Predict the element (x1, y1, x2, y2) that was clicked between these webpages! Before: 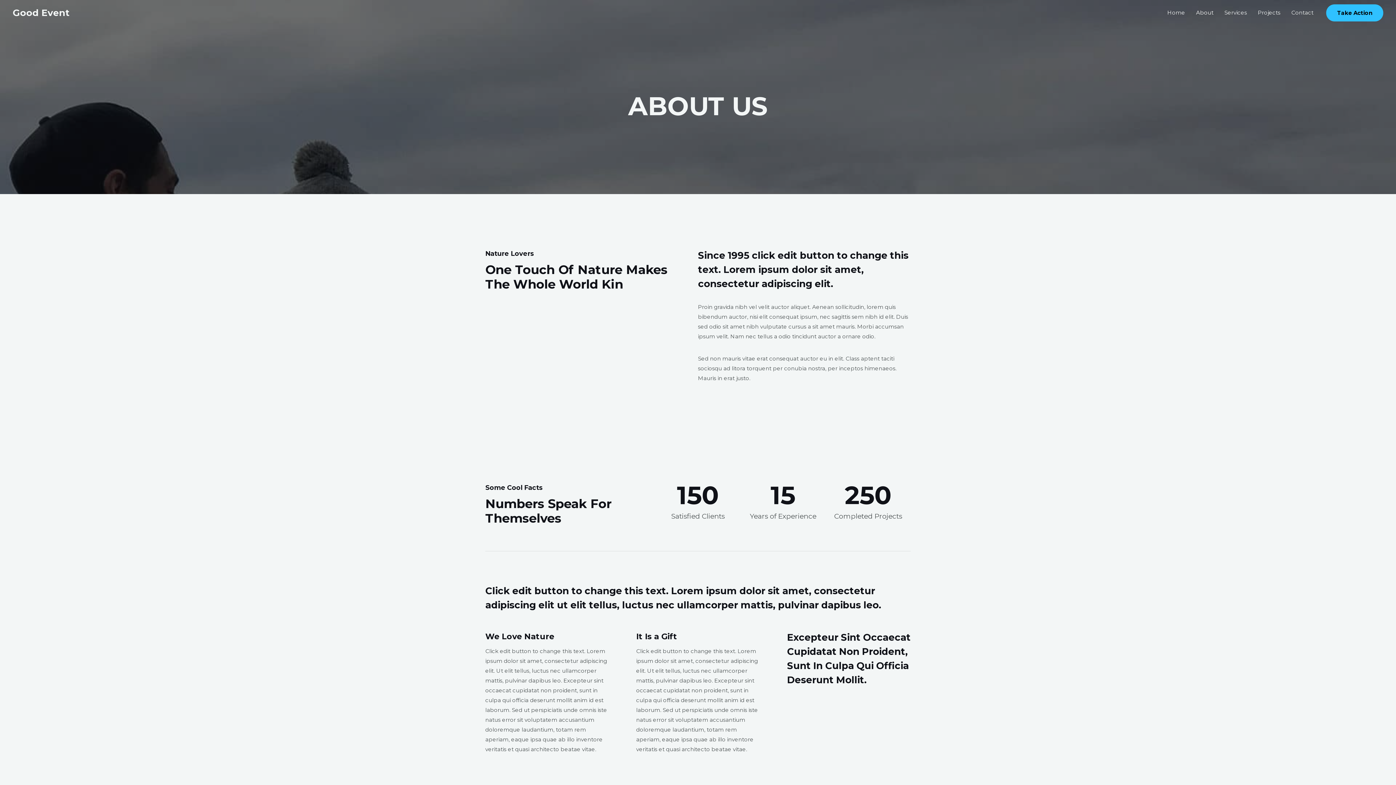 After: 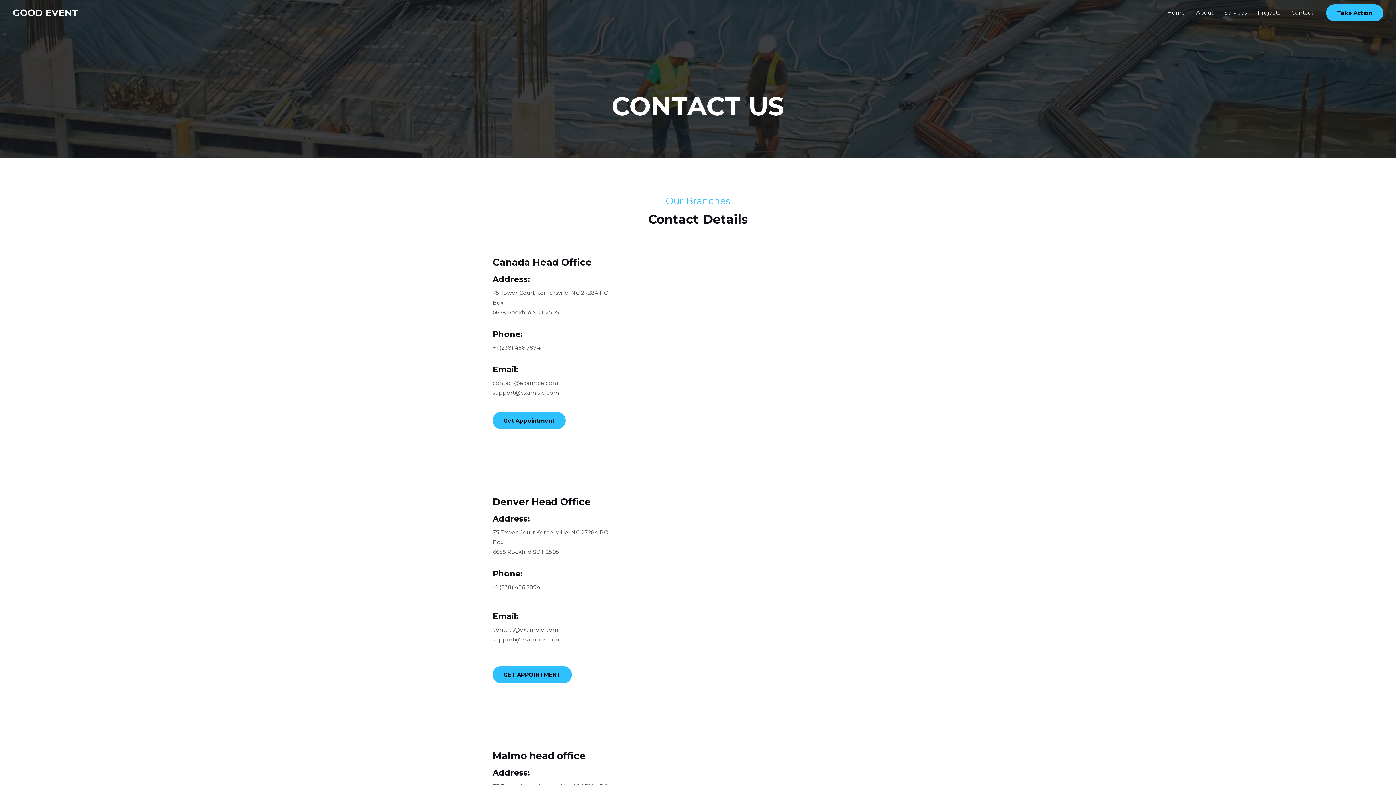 Action: bbox: (12, 7, 69, 18) label: Good Event